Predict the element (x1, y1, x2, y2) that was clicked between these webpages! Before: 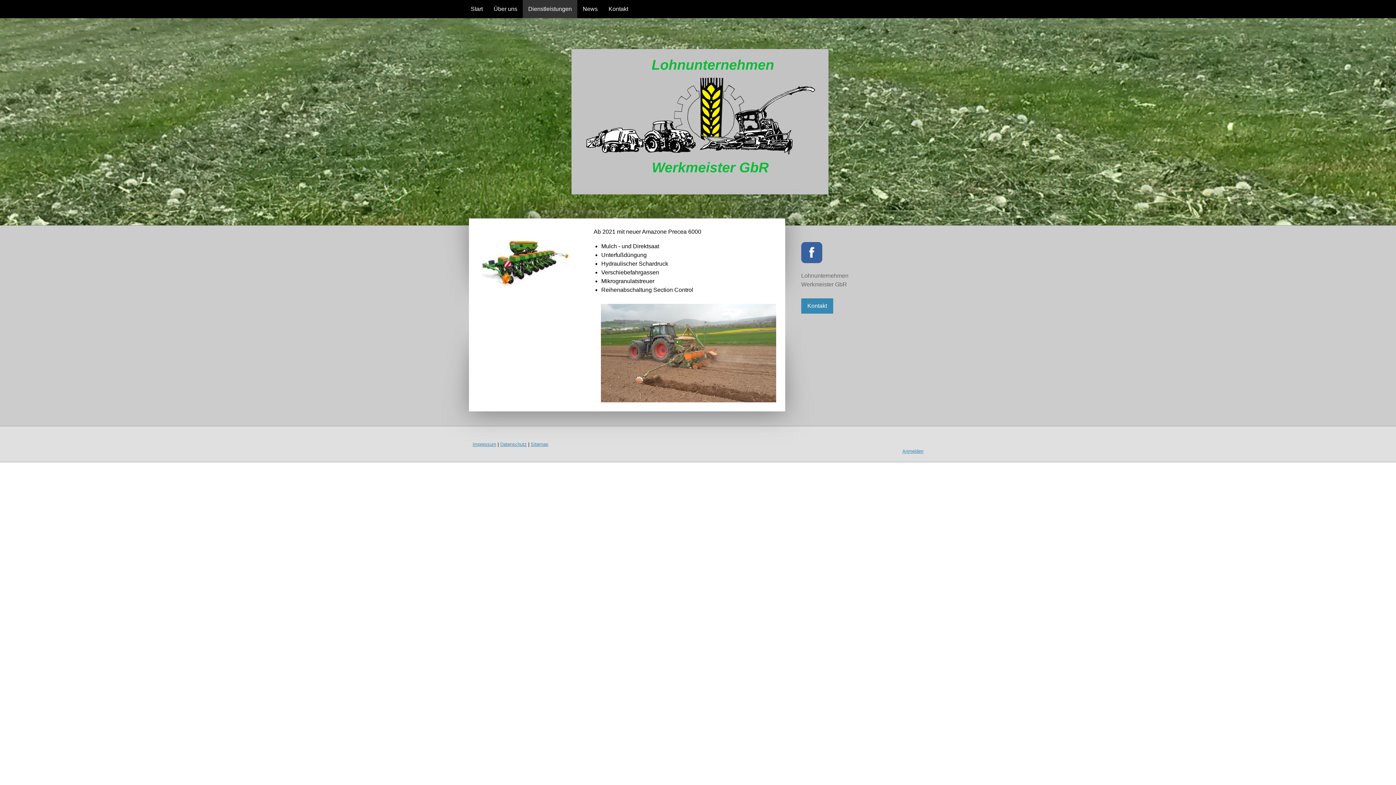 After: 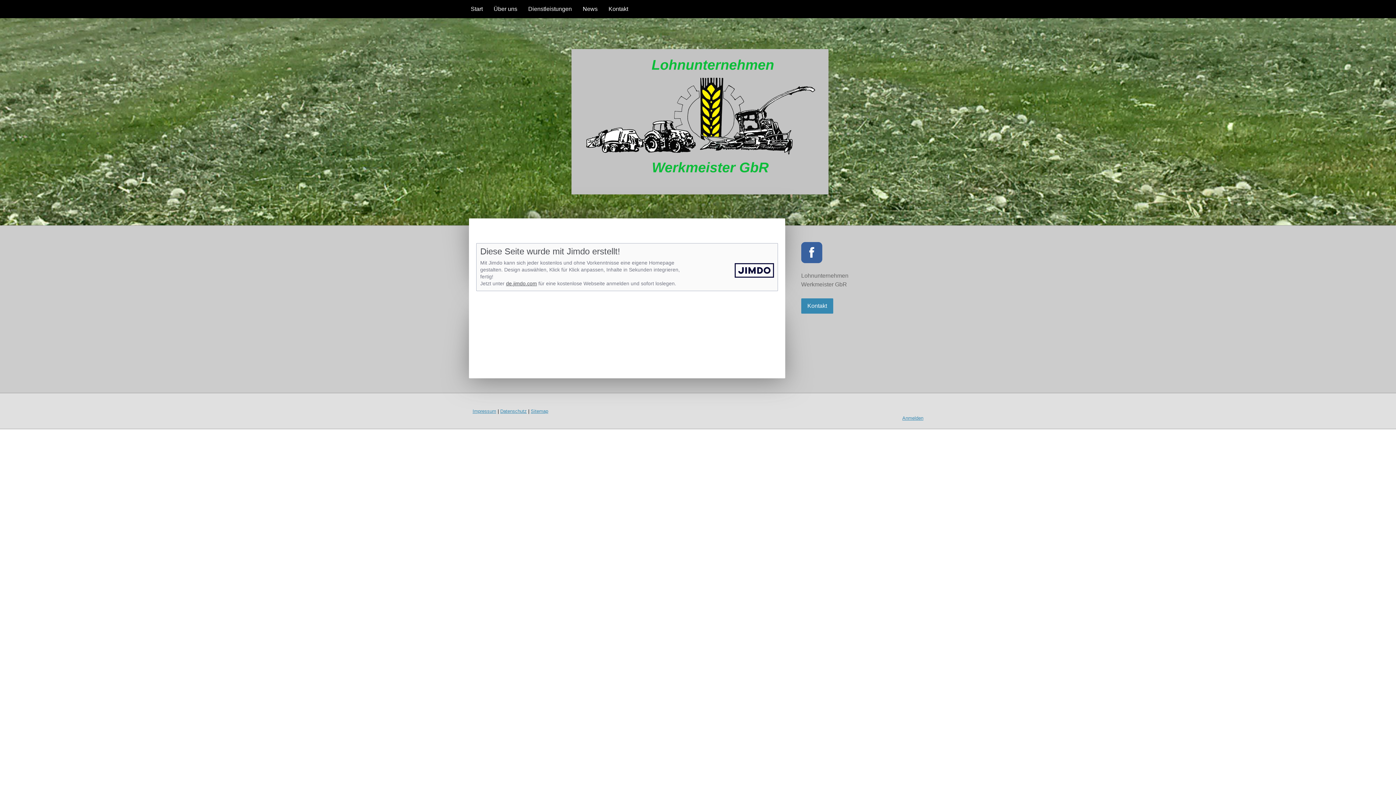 Action: bbox: (472, 441, 496, 447) label: Impressum